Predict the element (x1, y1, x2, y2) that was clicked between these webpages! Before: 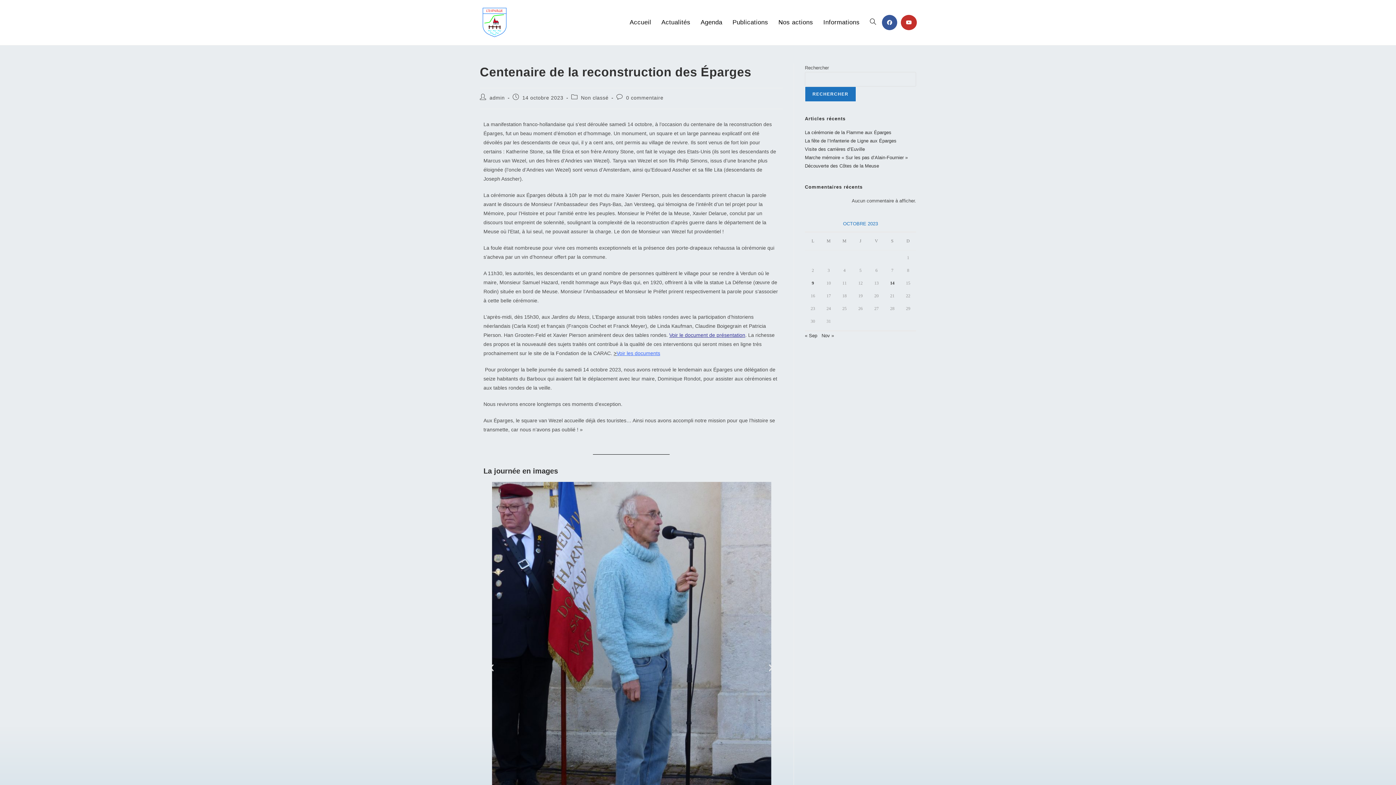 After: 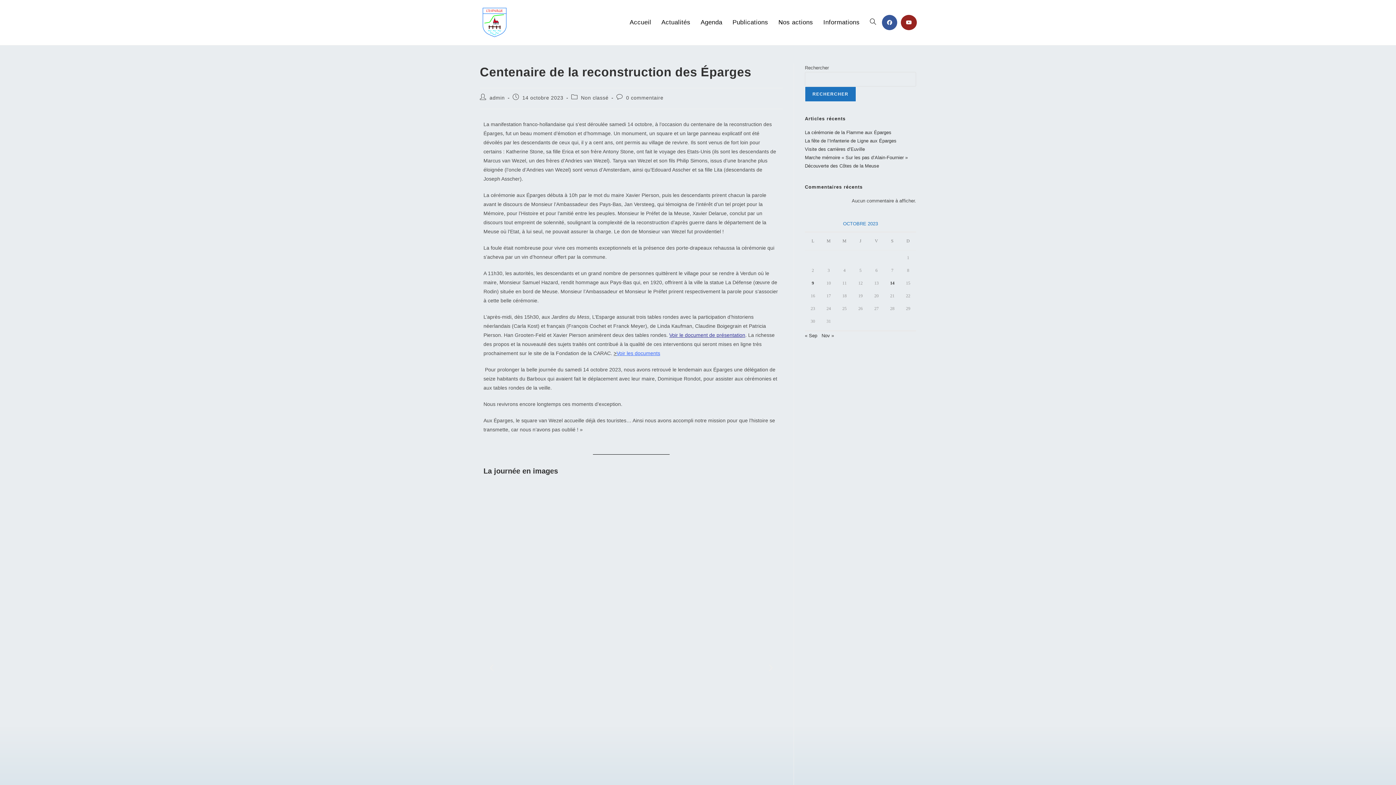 Action: label: YouTube (opens in a new tab) bbox: (901, 14, 917, 30)